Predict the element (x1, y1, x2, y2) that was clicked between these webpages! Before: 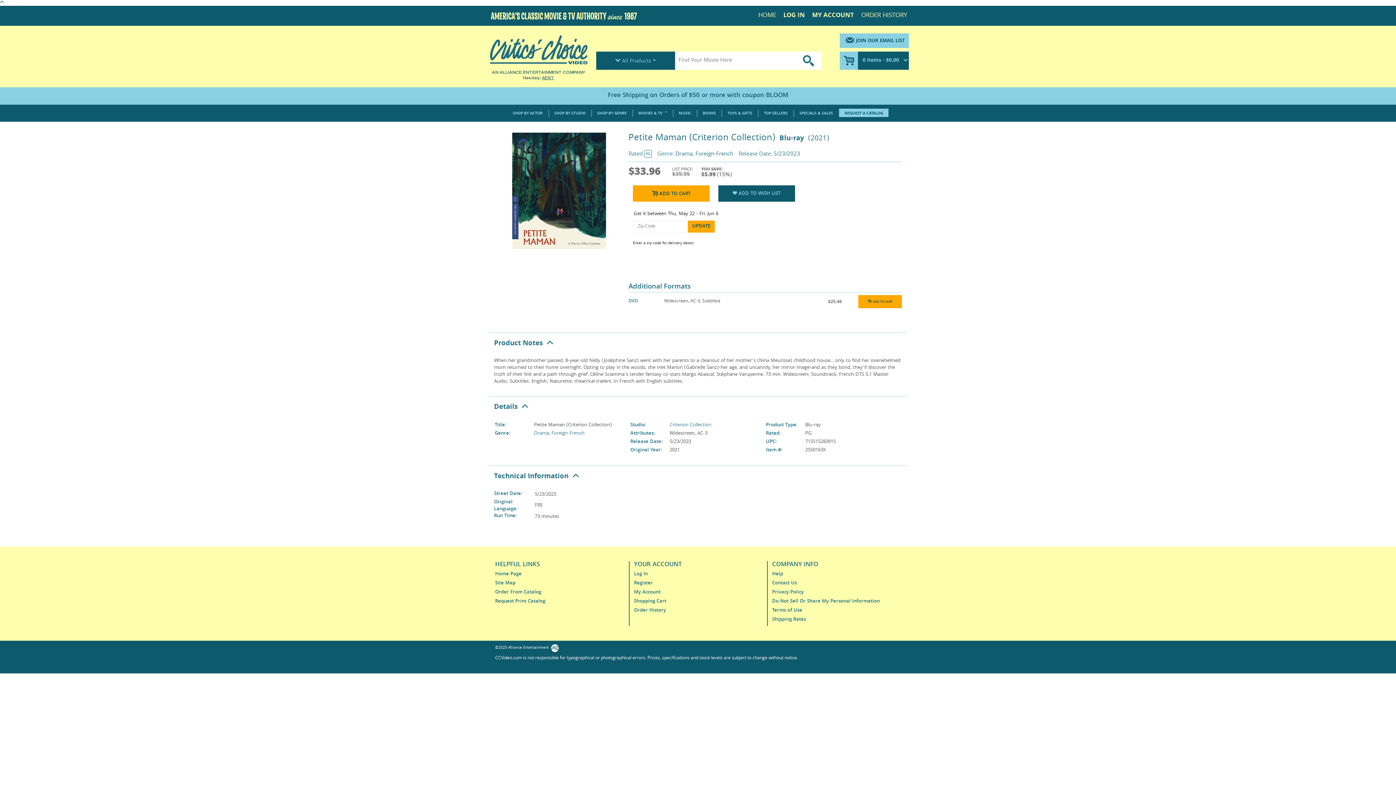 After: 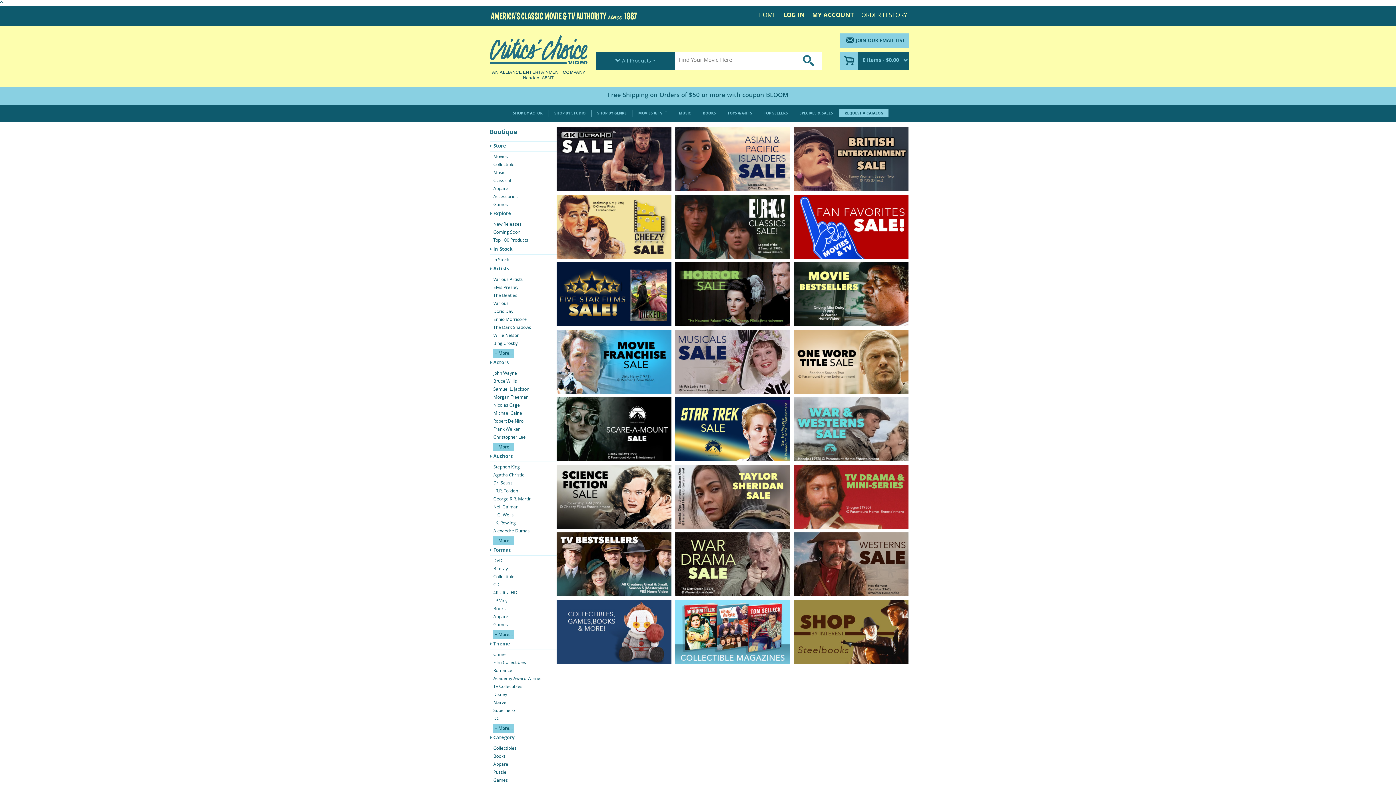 Action: label: SPECIALS & SALES bbox: (790, 107, 836, 118)